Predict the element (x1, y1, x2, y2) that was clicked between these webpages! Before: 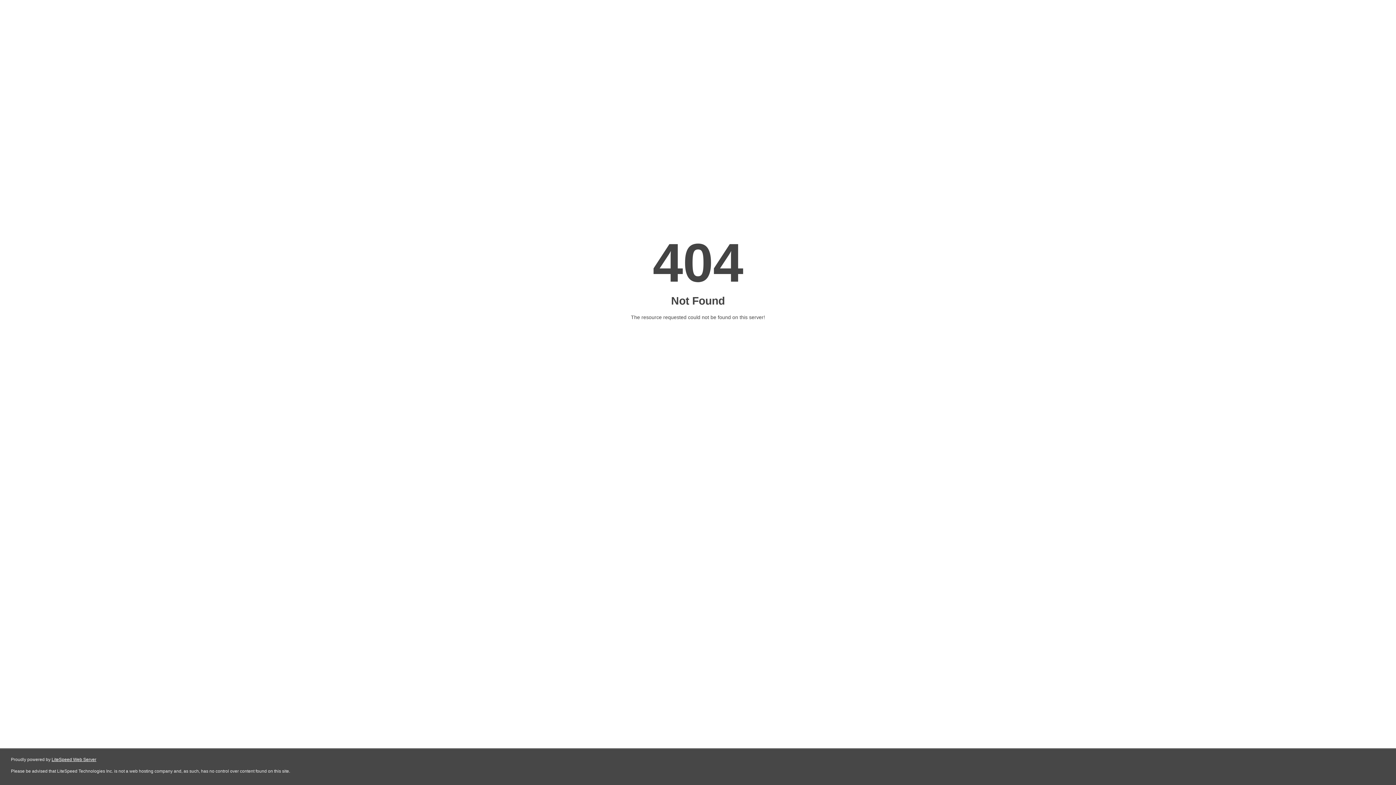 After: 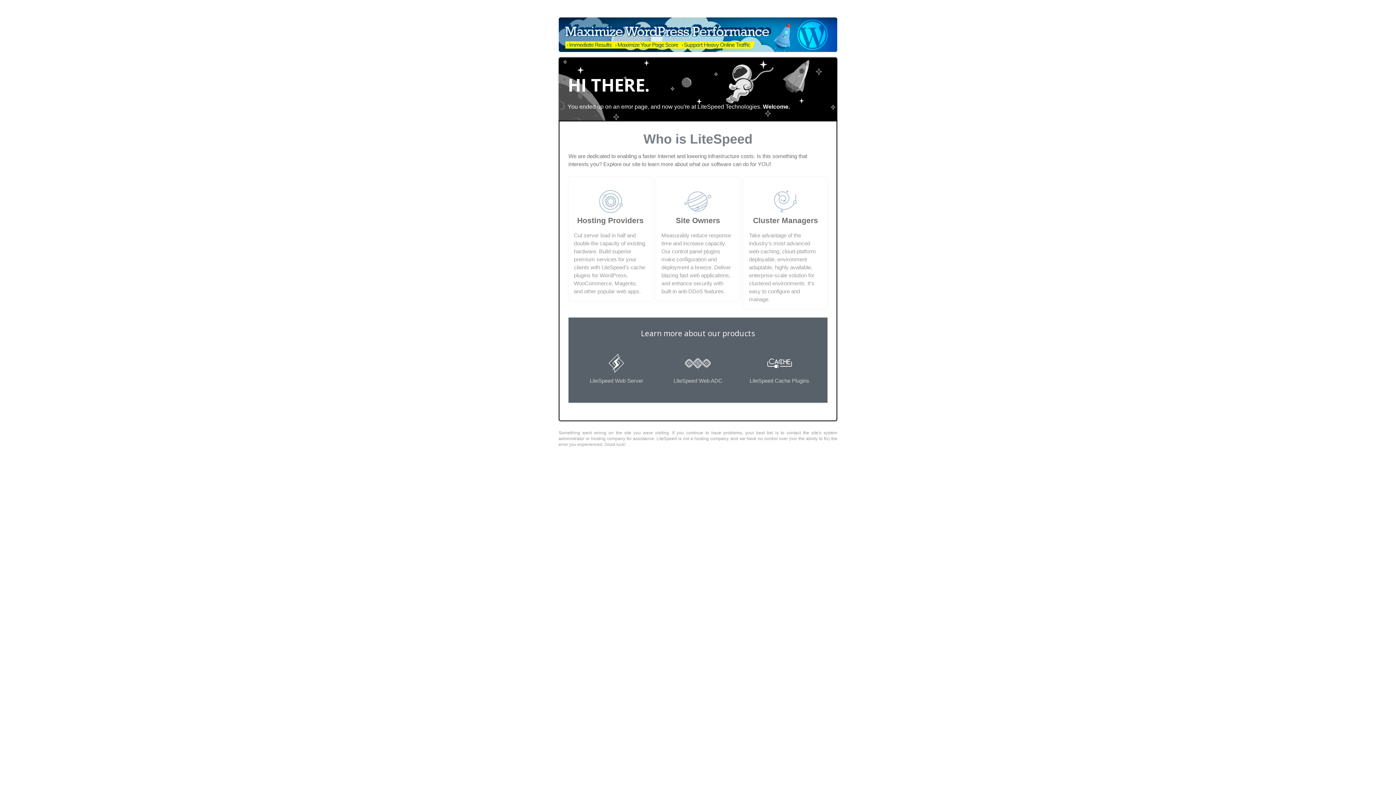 Action: bbox: (51, 757, 96, 762) label: LiteSpeed Web Server